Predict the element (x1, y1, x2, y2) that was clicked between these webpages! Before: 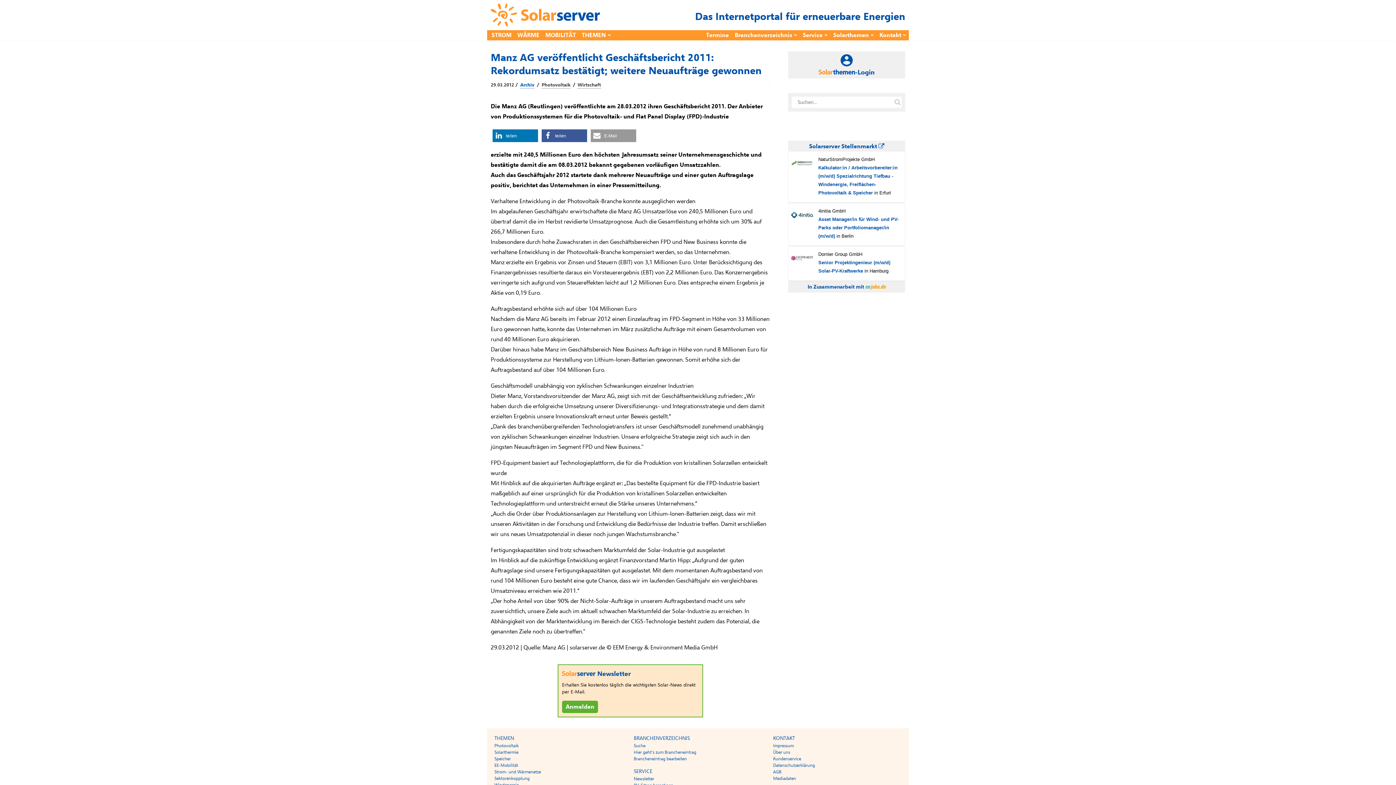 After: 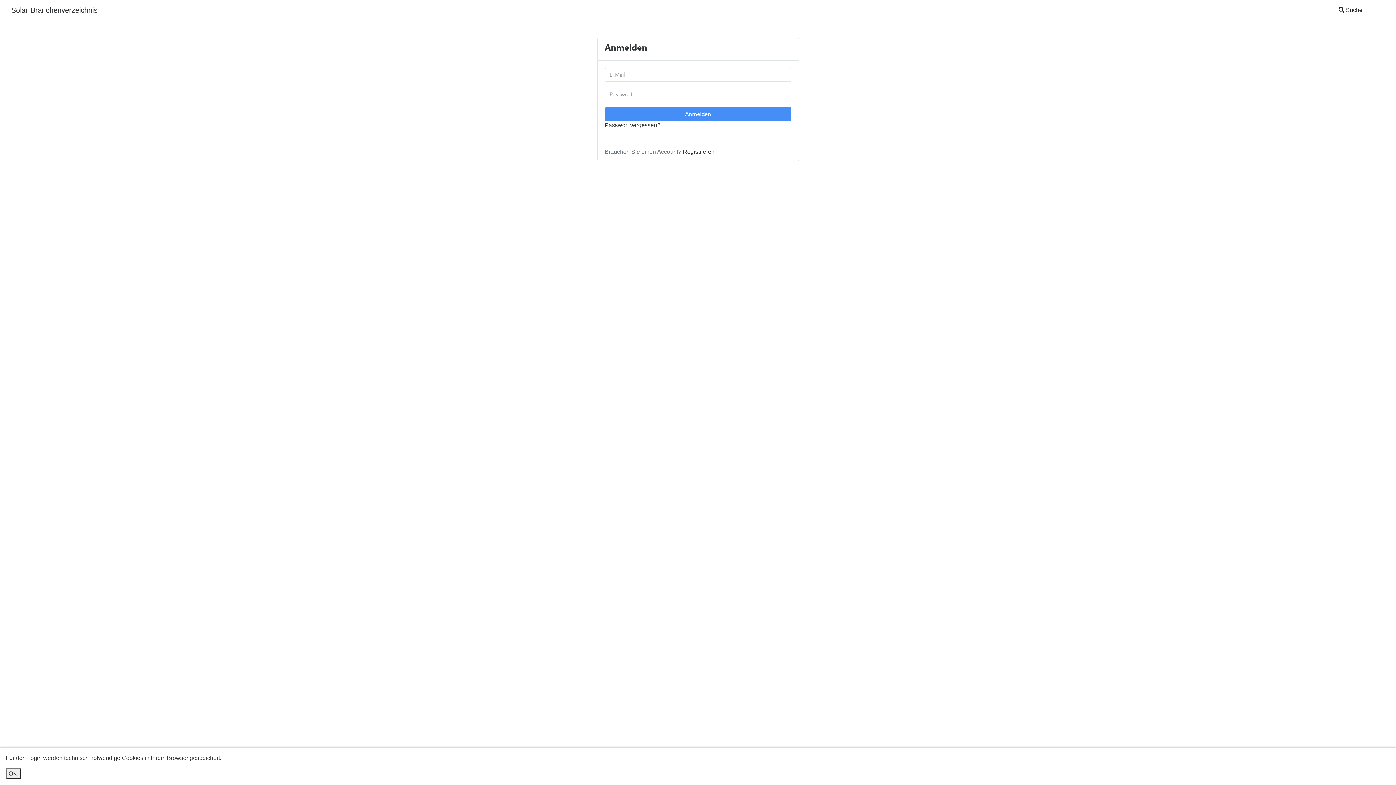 Action: bbox: (633, 756, 687, 762) label: Brancheneintrag bearbeiten